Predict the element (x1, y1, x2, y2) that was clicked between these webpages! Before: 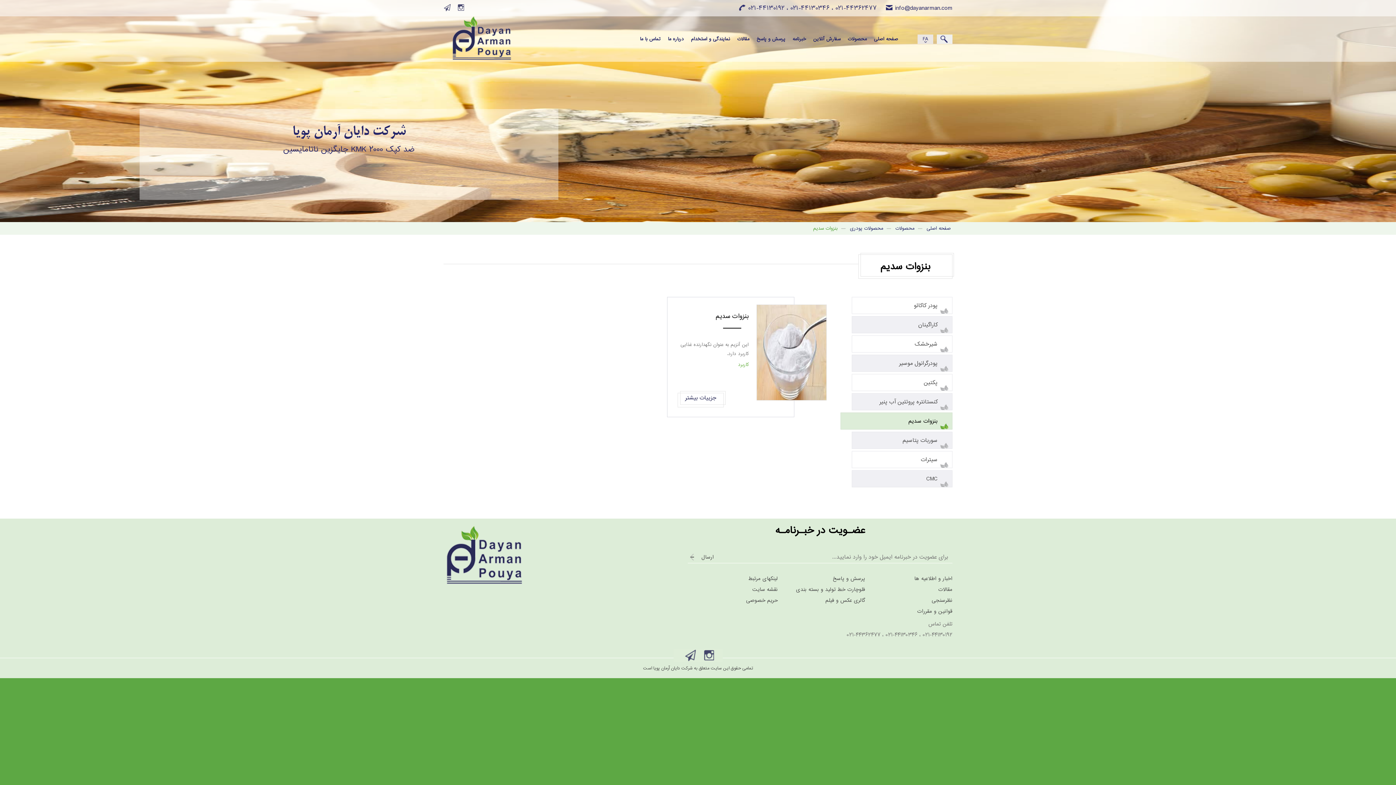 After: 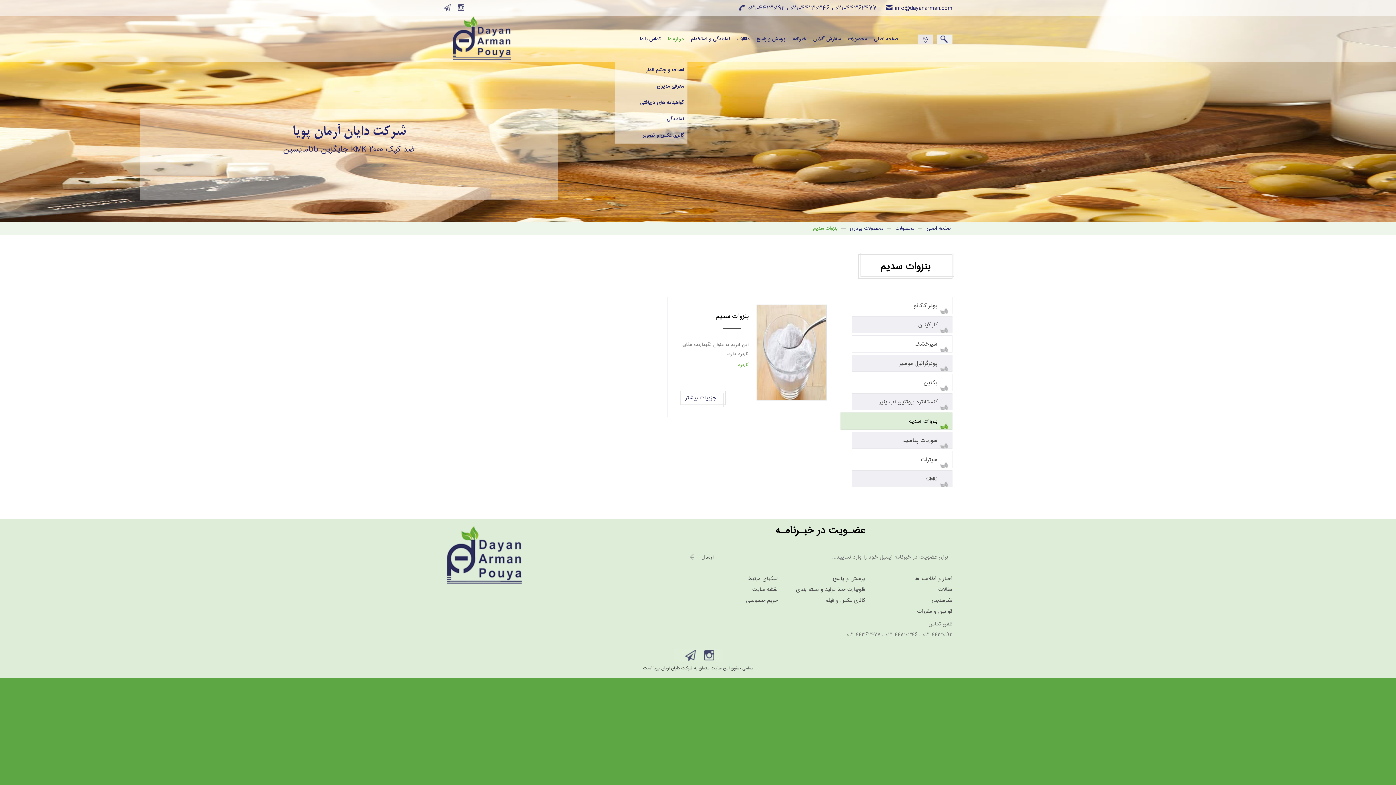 Action: bbox: (664, 16, 687, 61) label: درباره ما